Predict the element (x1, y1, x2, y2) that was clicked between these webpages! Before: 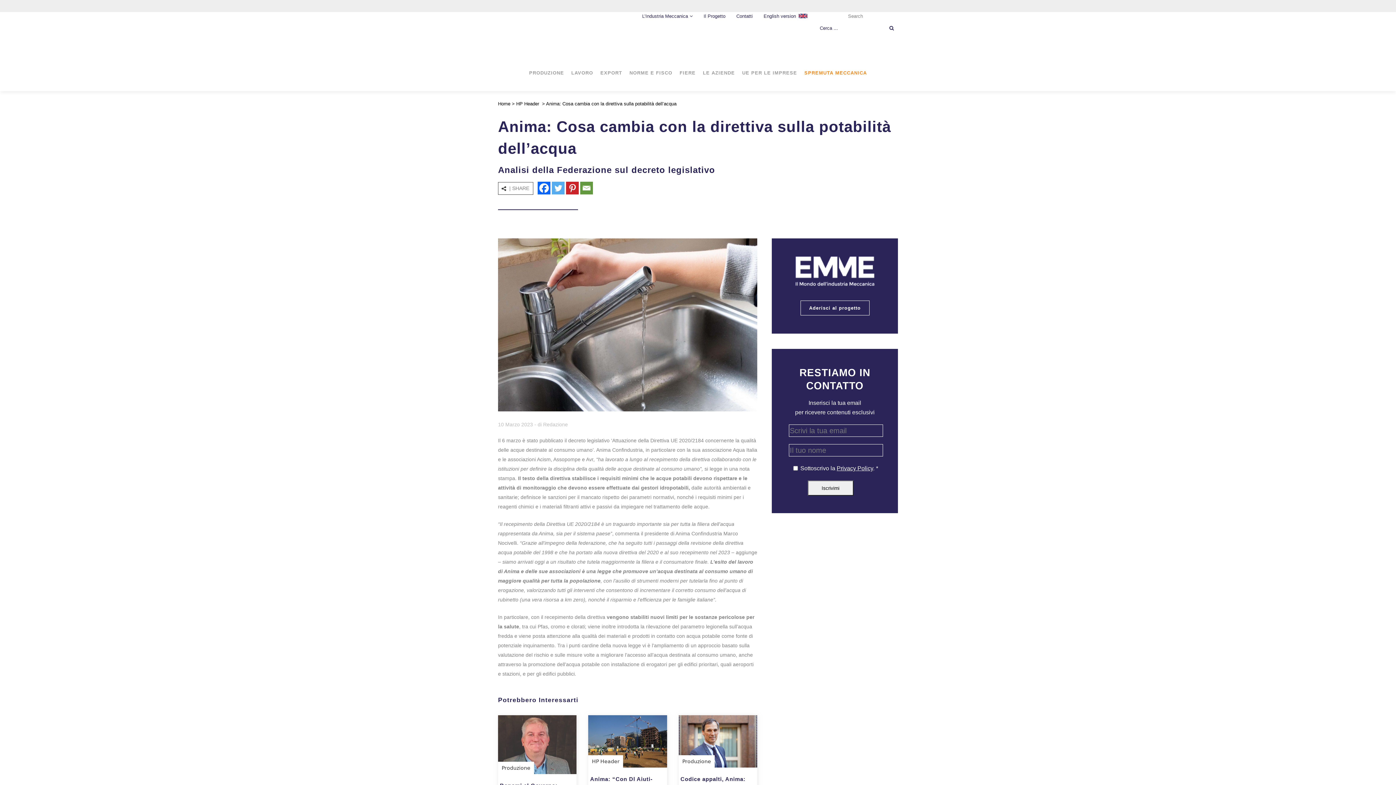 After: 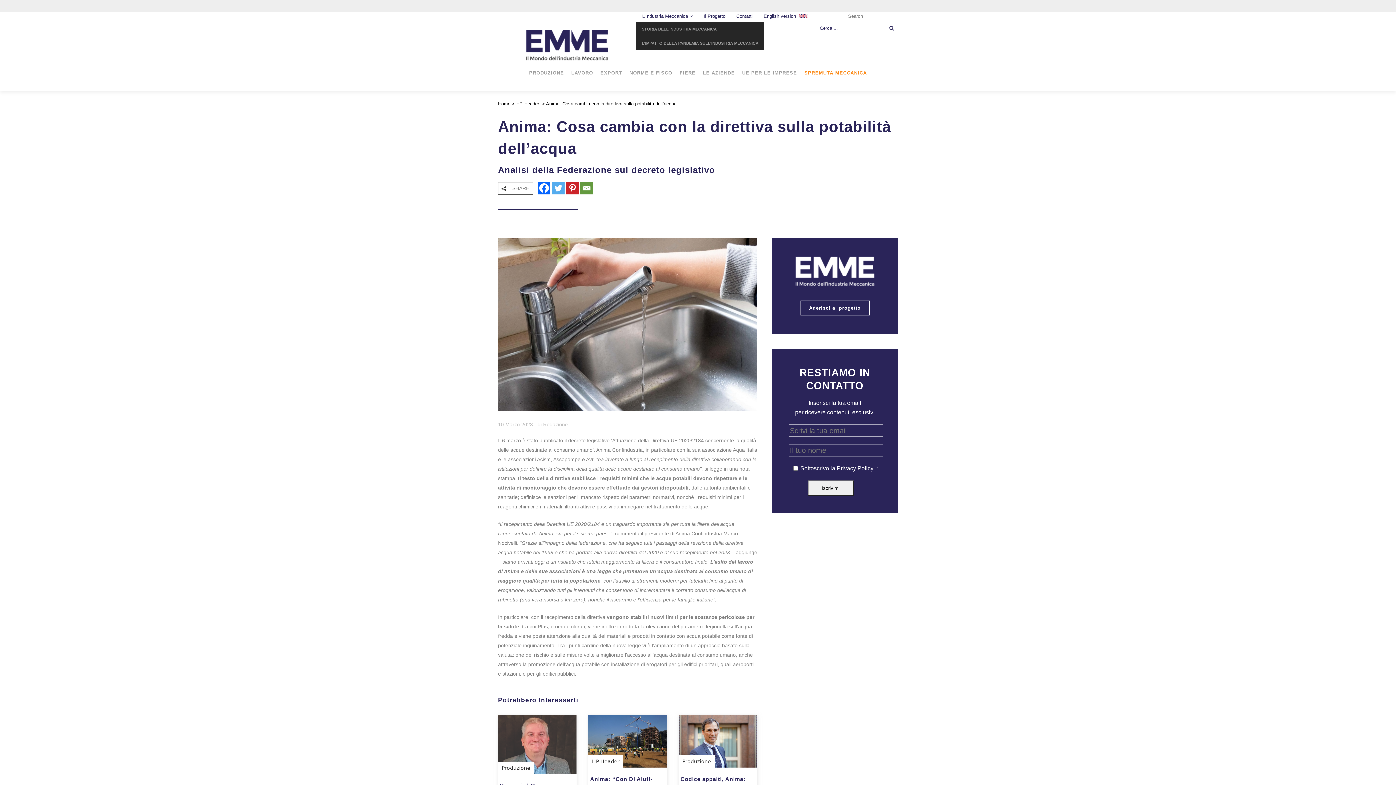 Action: bbox: (636, 10, 698, 22) label: L’Industria Meccanica